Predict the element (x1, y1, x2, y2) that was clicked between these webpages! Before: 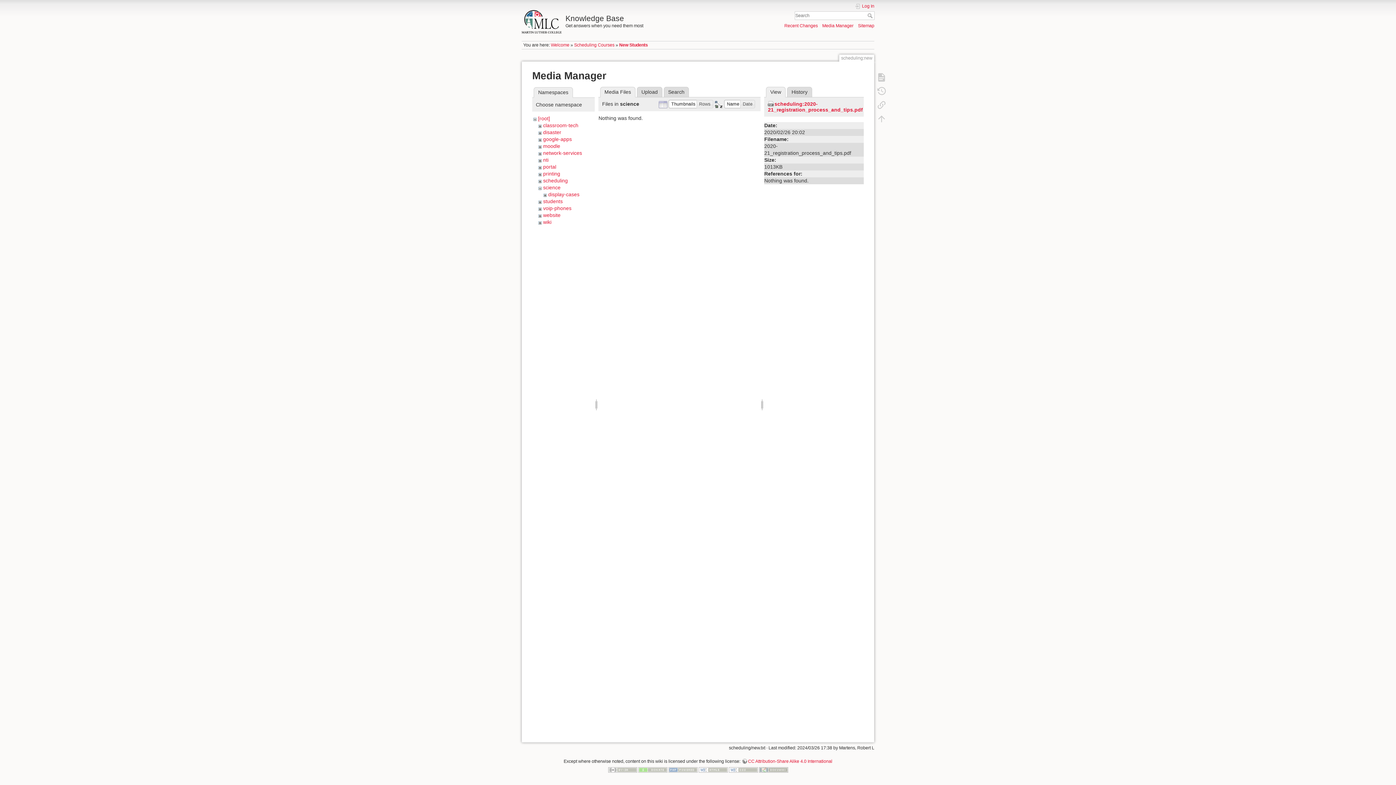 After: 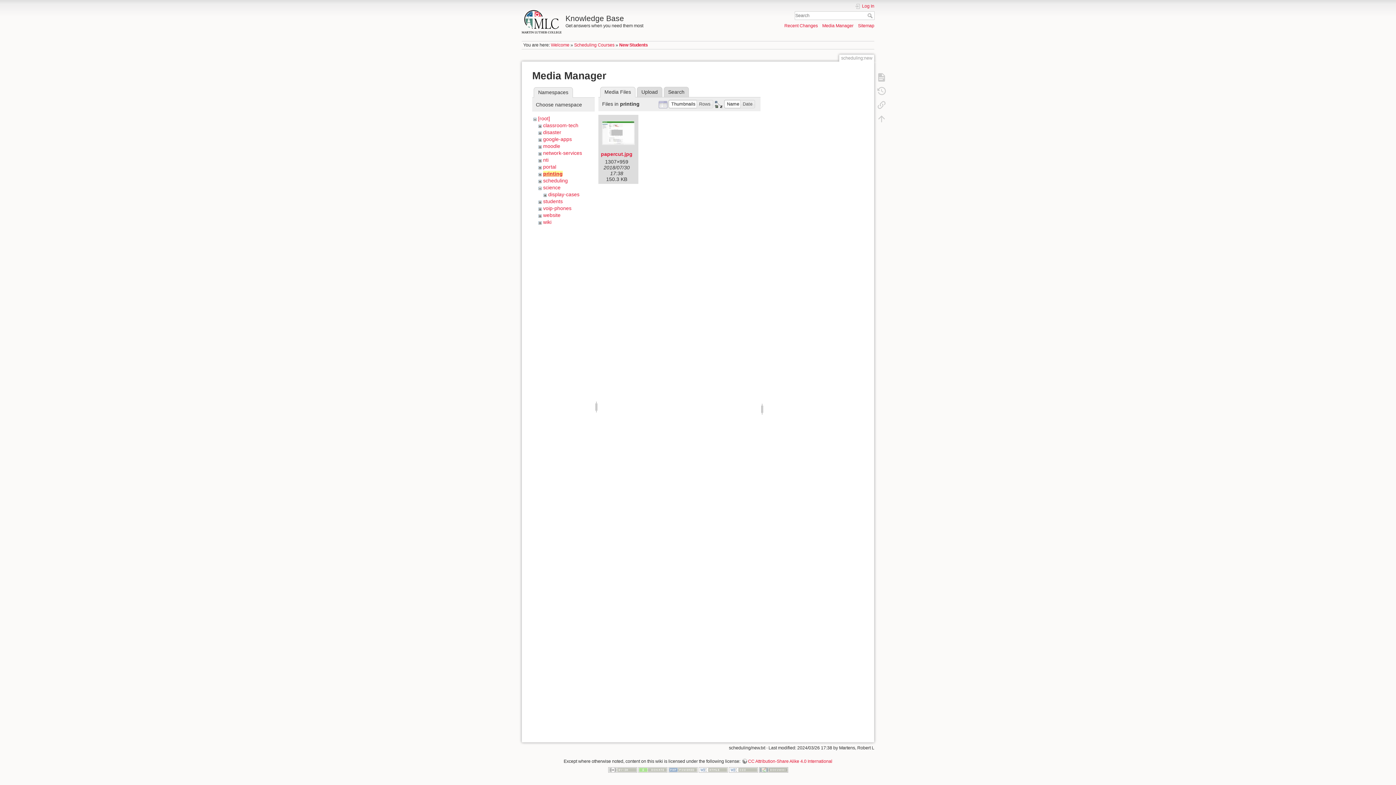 Action: label: printing bbox: (543, 171, 560, 176)